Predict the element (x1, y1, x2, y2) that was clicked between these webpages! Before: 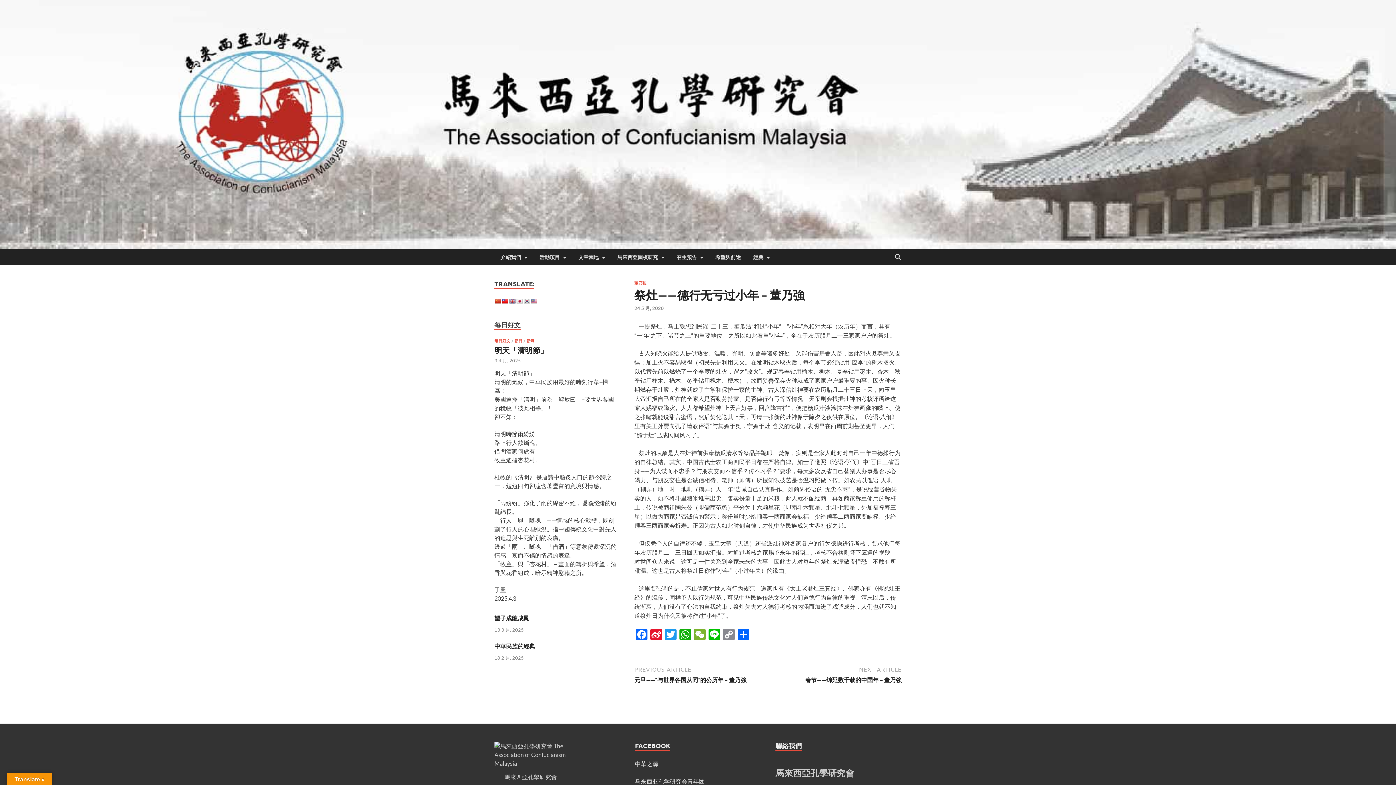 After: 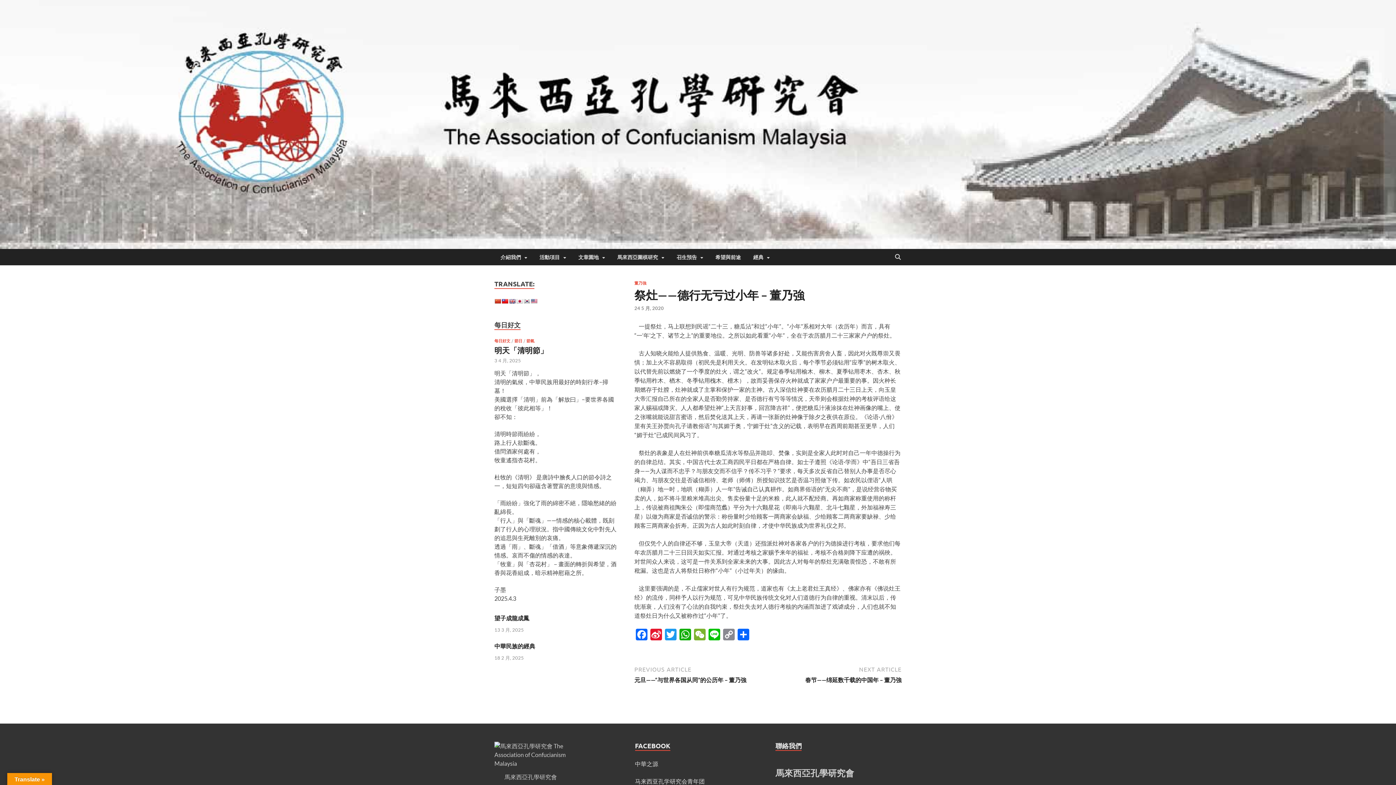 Action: bbox: (516, 298, 522, 304)